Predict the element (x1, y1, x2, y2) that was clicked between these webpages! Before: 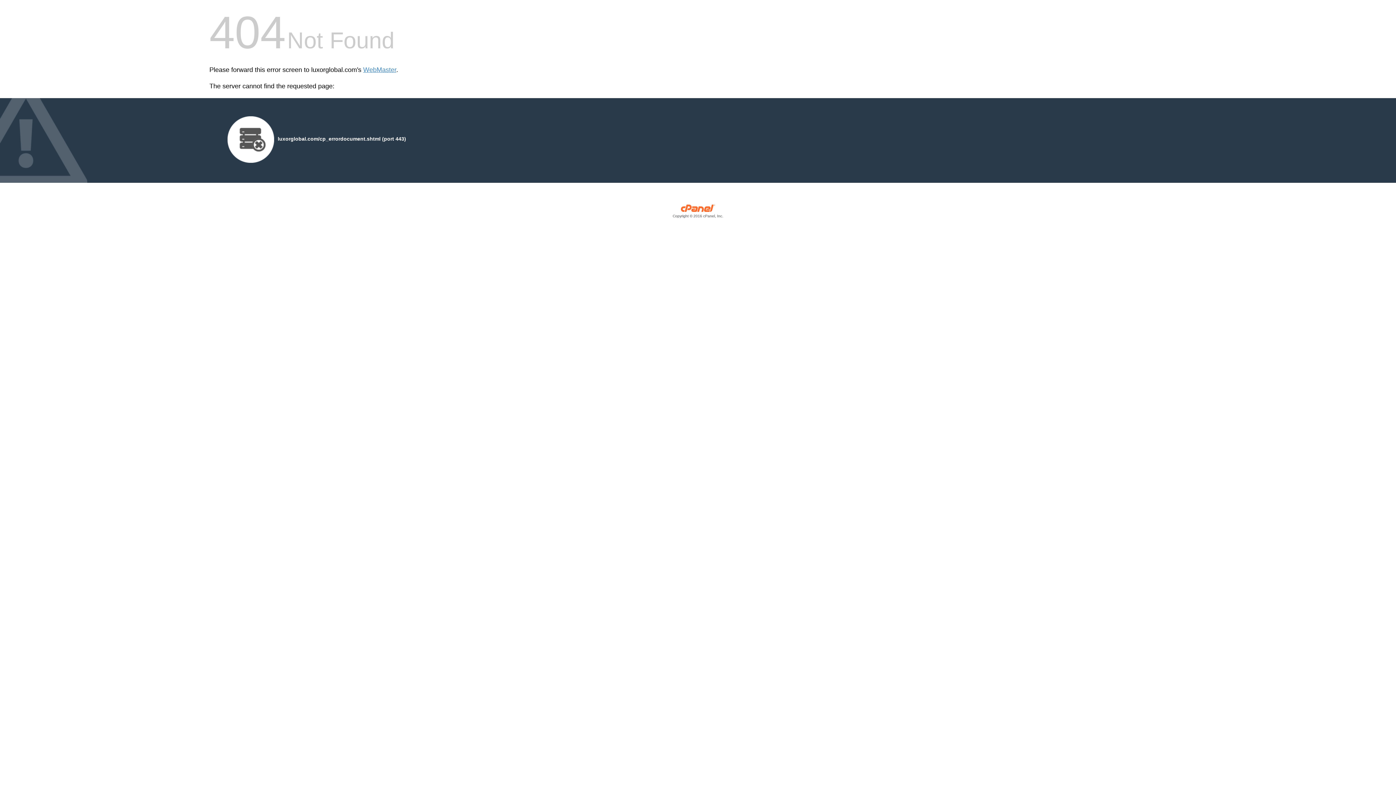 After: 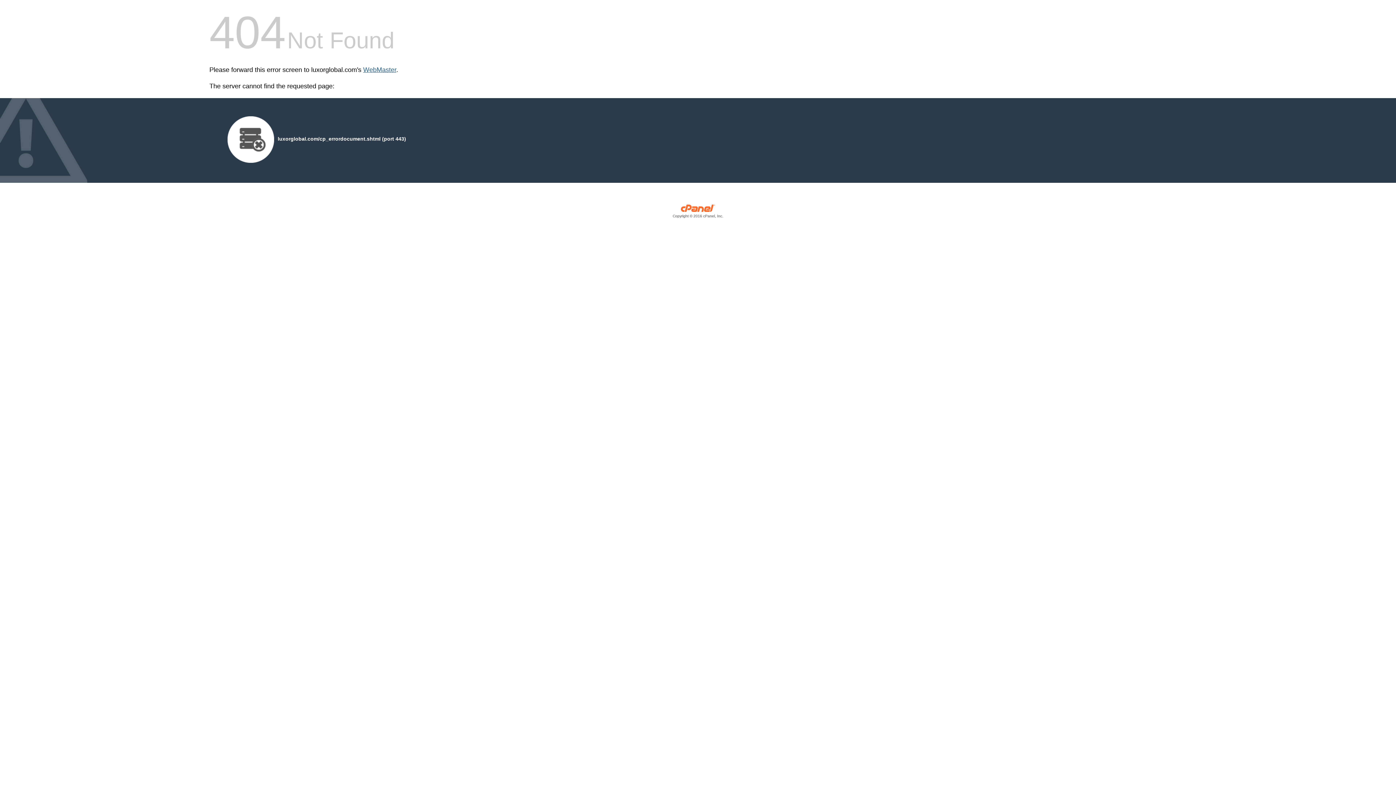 Action: bbox: (363, 66, 396, 73) label: WebMaster